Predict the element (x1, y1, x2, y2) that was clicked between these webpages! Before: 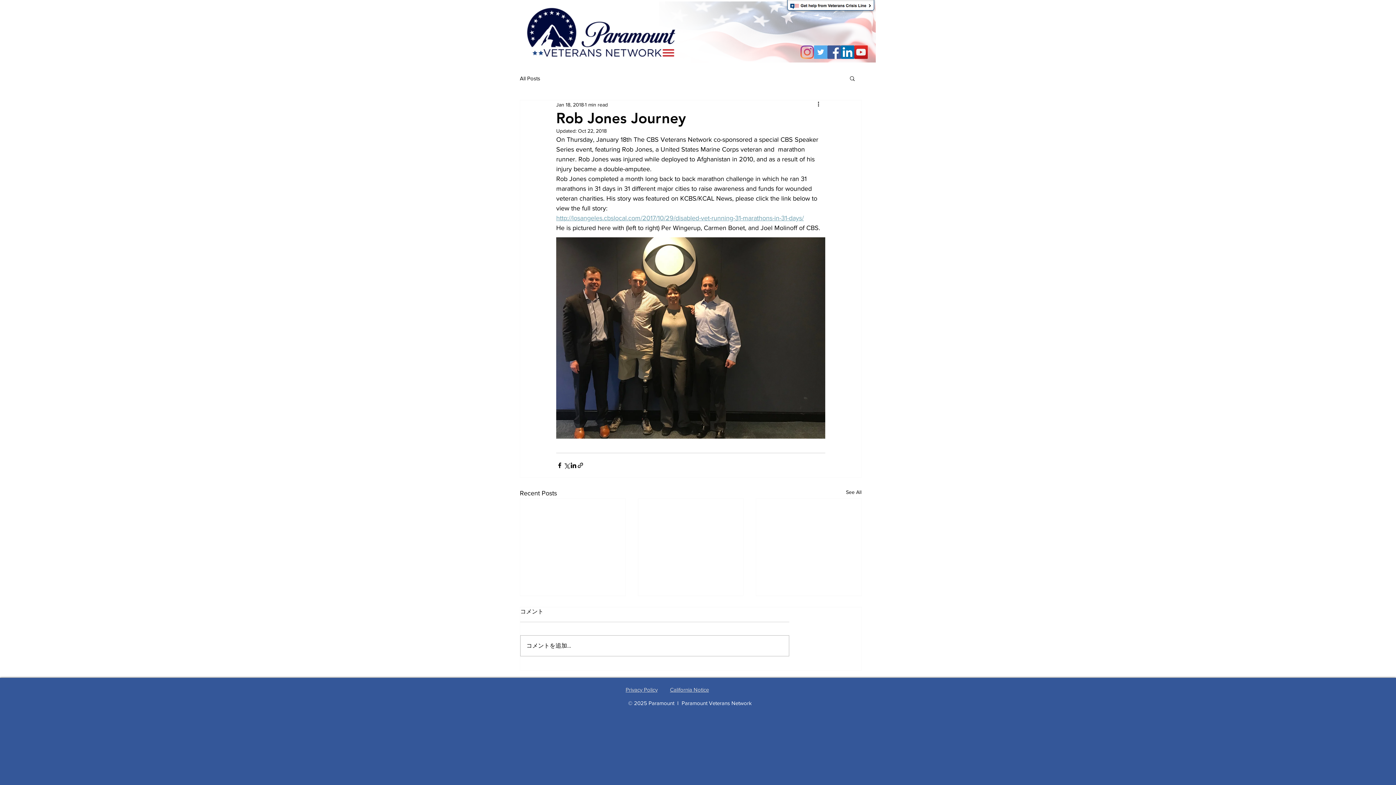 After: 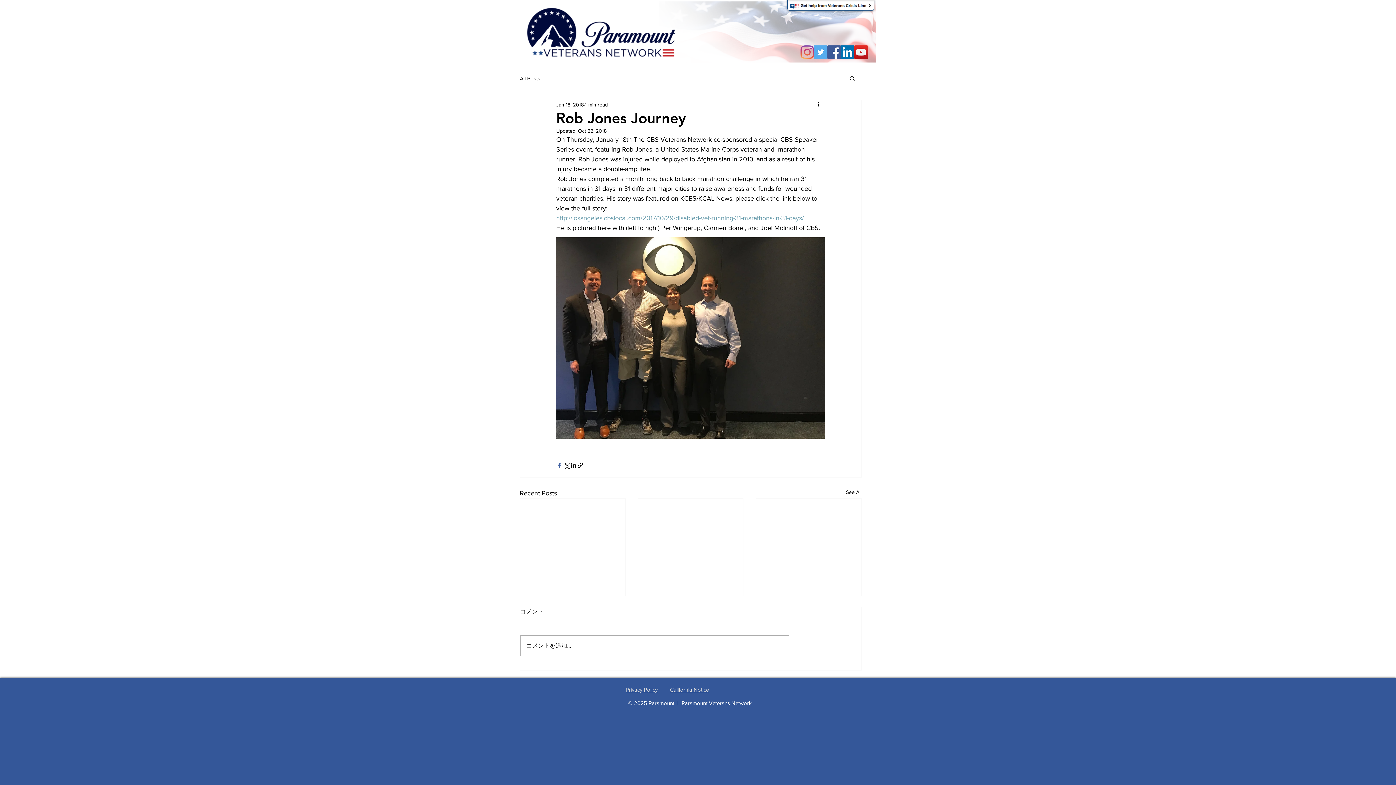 Action: label: Share via Facebook bbox: (556, 462, 563, 469)